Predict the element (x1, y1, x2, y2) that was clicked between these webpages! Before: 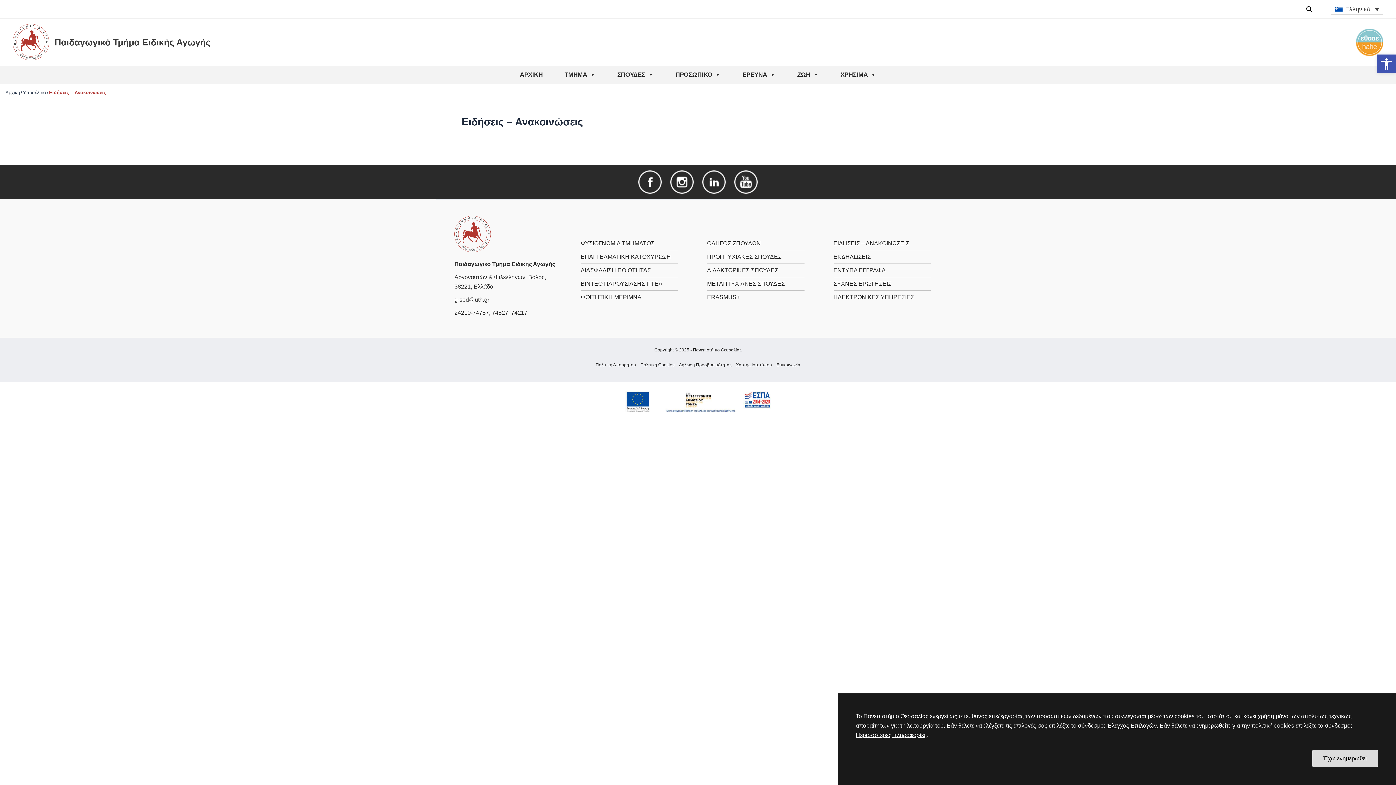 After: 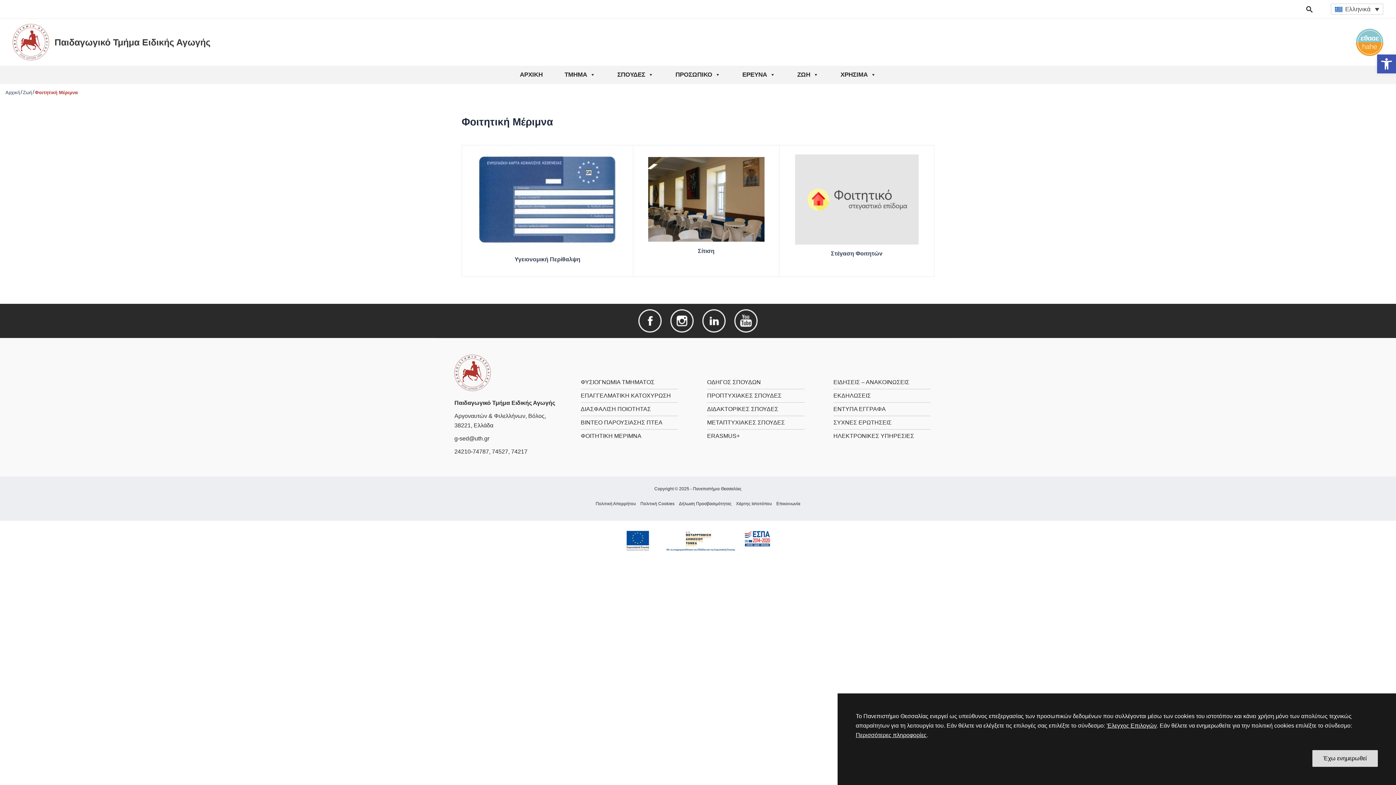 Action: bbox: (580, 294, 641, 300) label: ΦΟΙΤΗΤΙΚΗ ΜΕΡΙΜΝΑ